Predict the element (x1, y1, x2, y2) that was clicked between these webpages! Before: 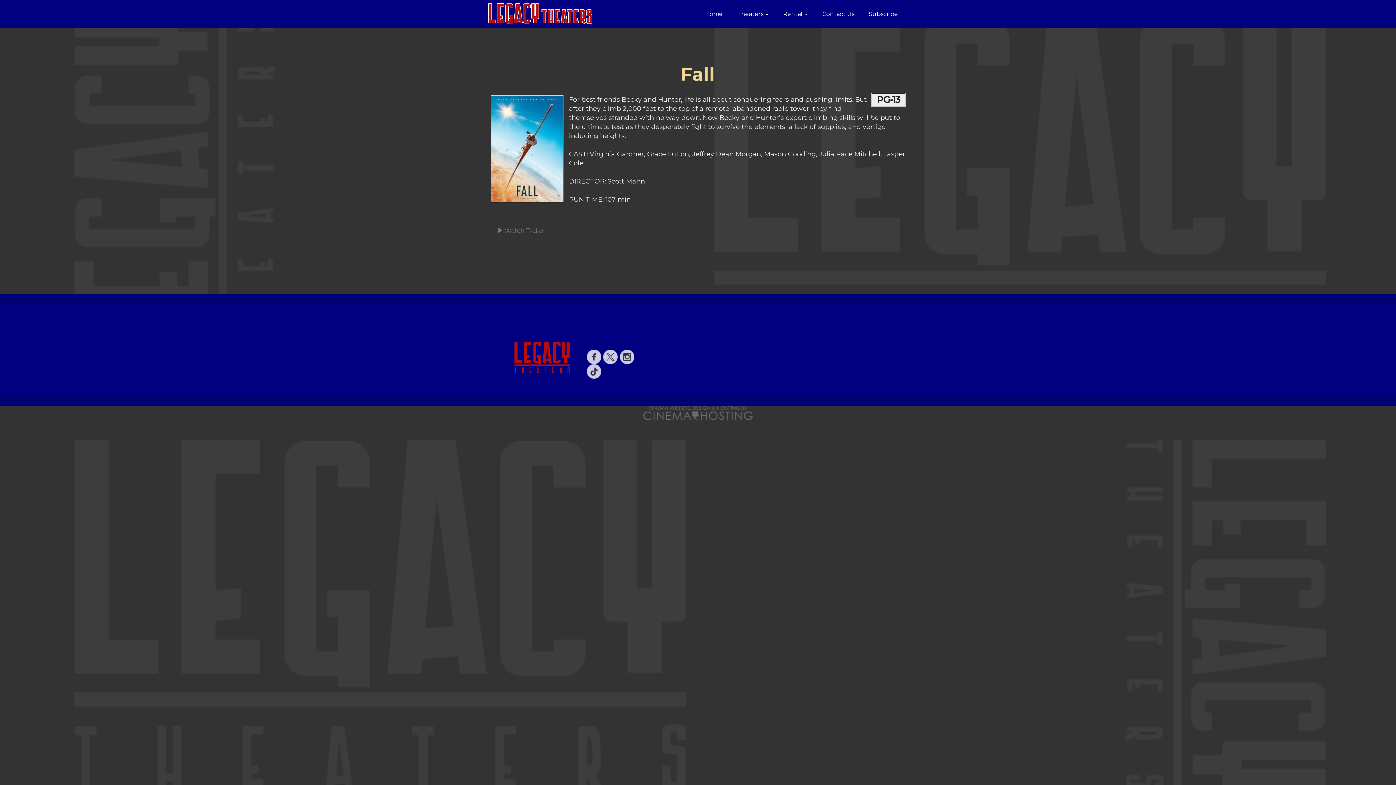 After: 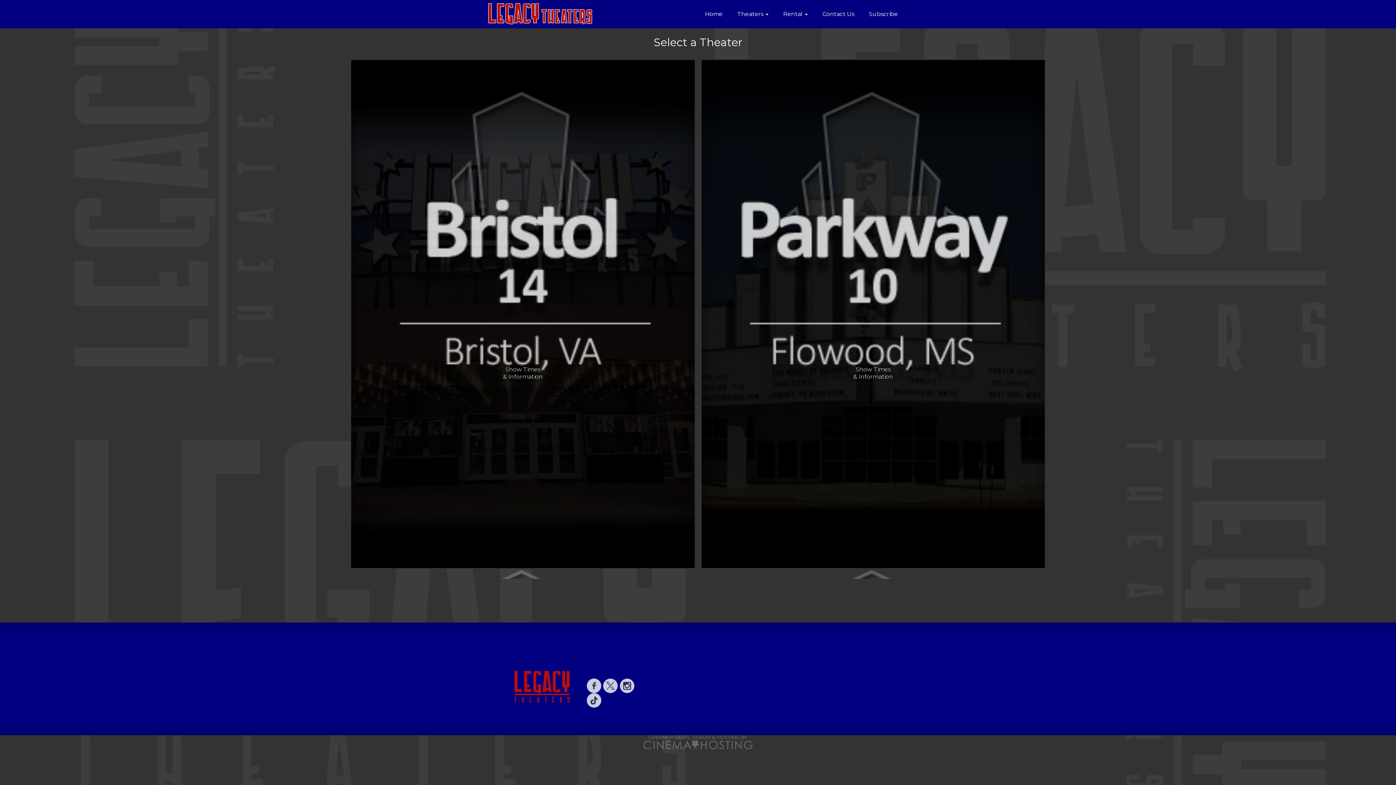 Action: label: Home bbox: (697, 5, 730, 23)